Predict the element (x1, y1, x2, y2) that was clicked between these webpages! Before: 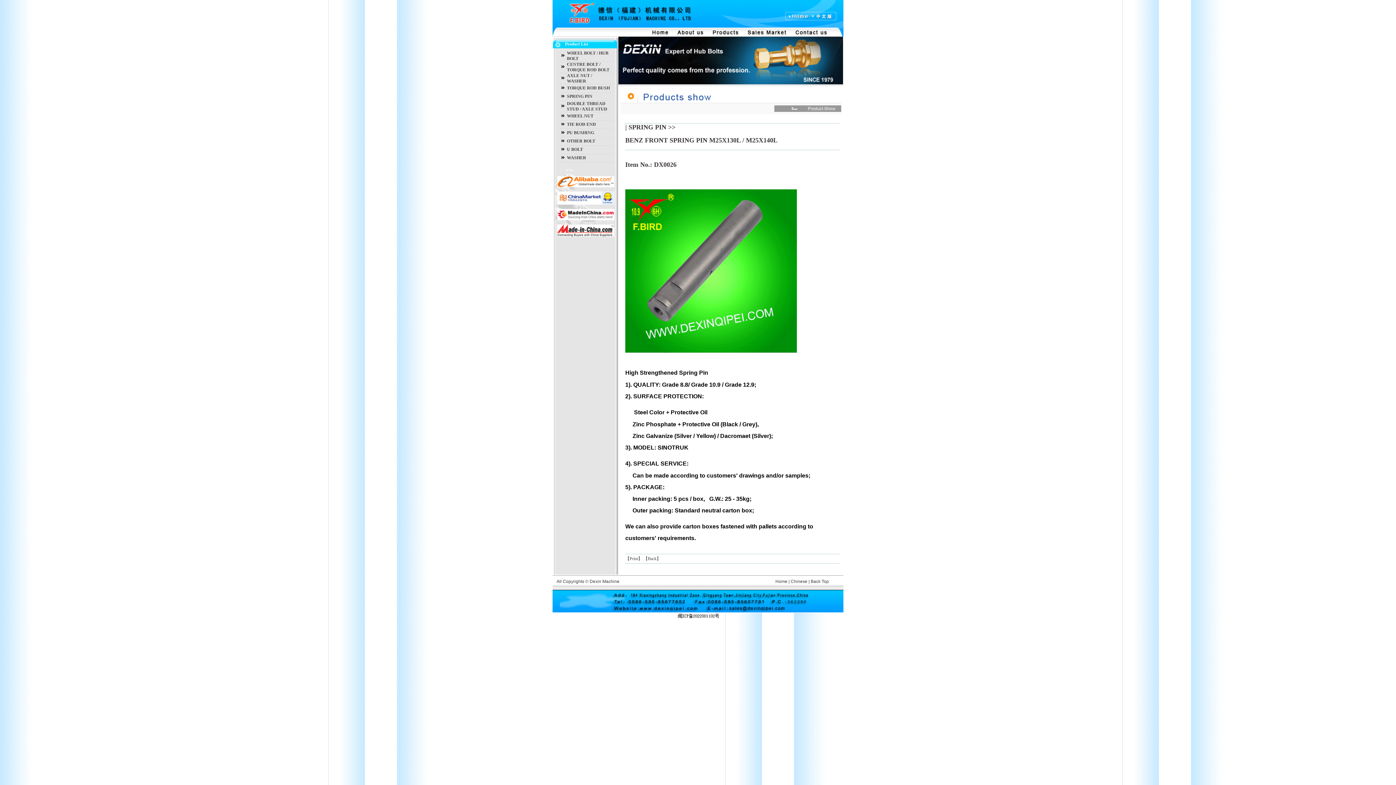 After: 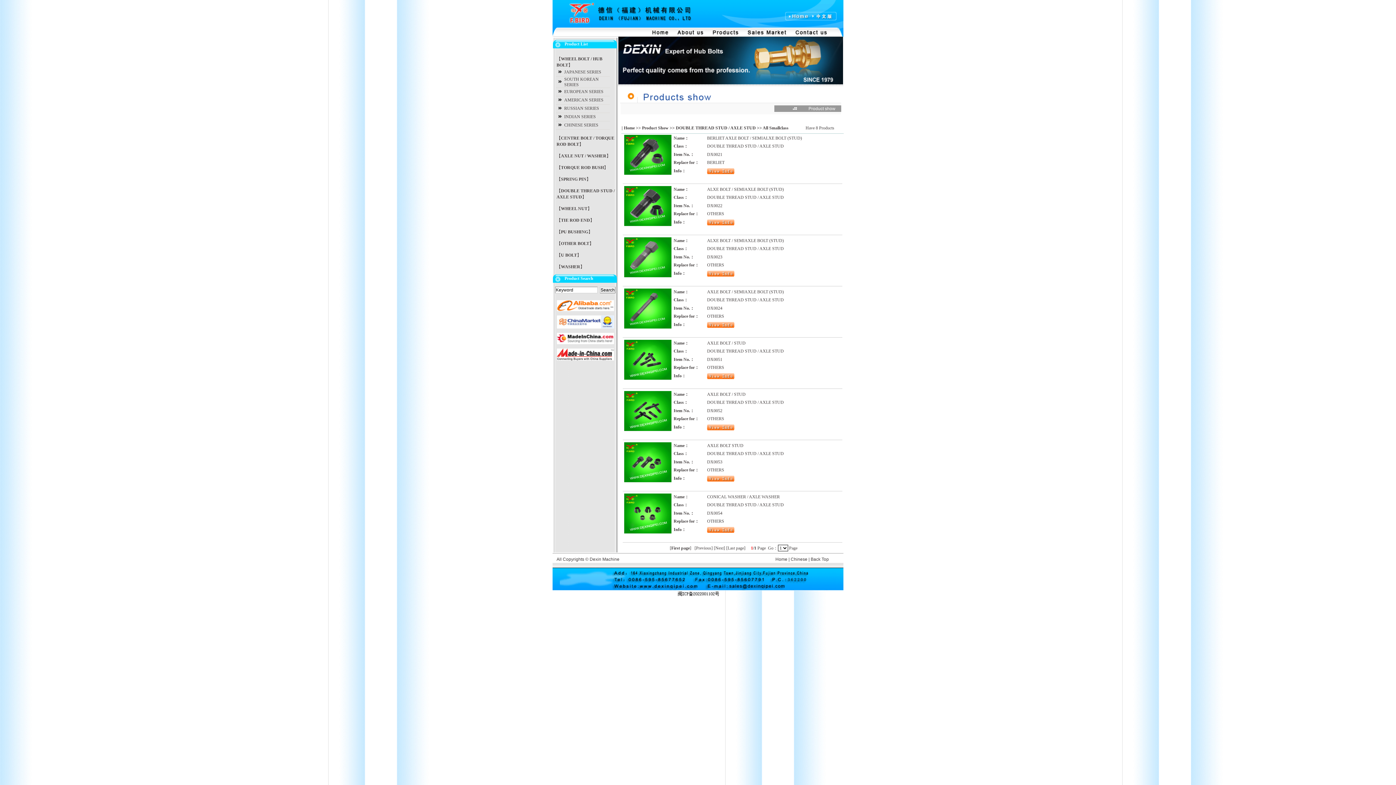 Action: bbox: (567, 101, 607, 111) label: DOUBLE THREAD STUD / AXLE STUD